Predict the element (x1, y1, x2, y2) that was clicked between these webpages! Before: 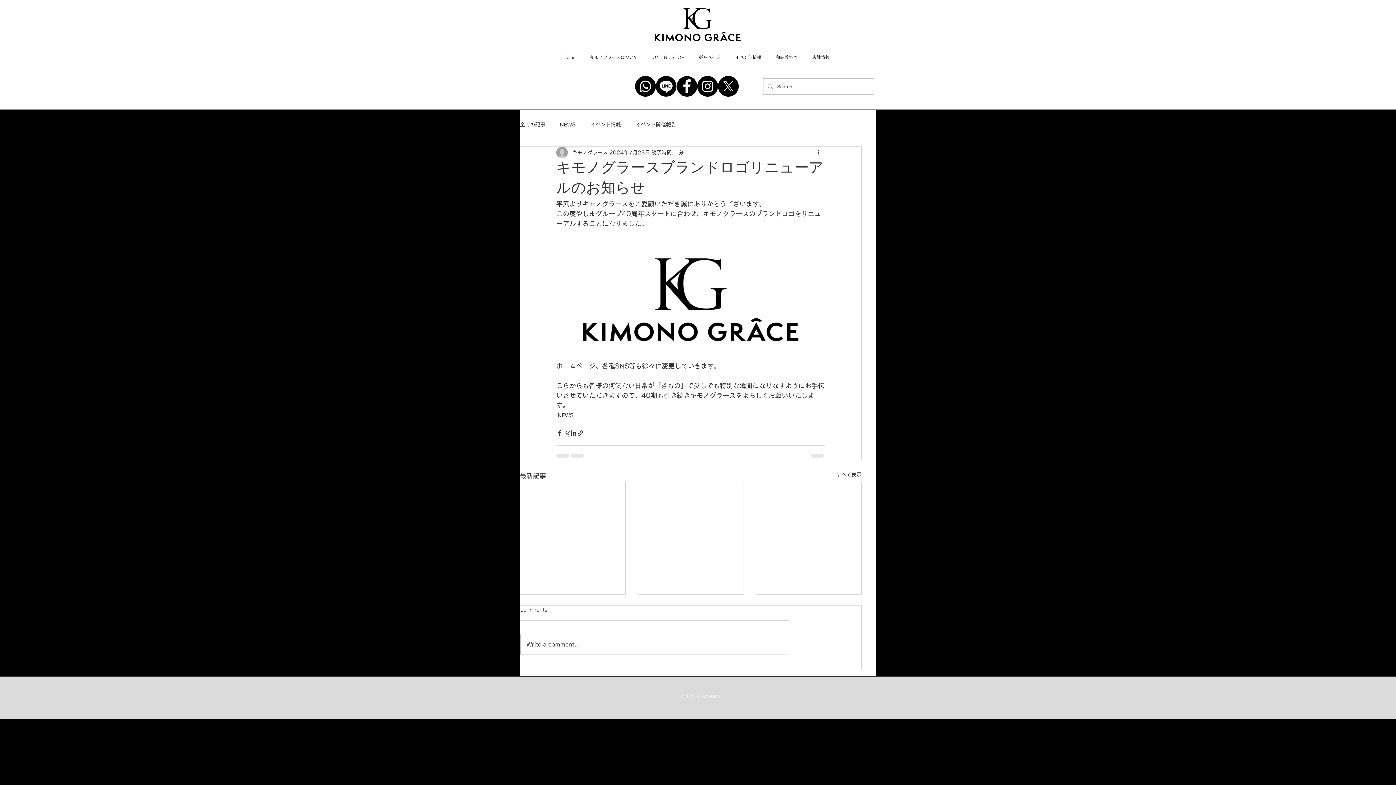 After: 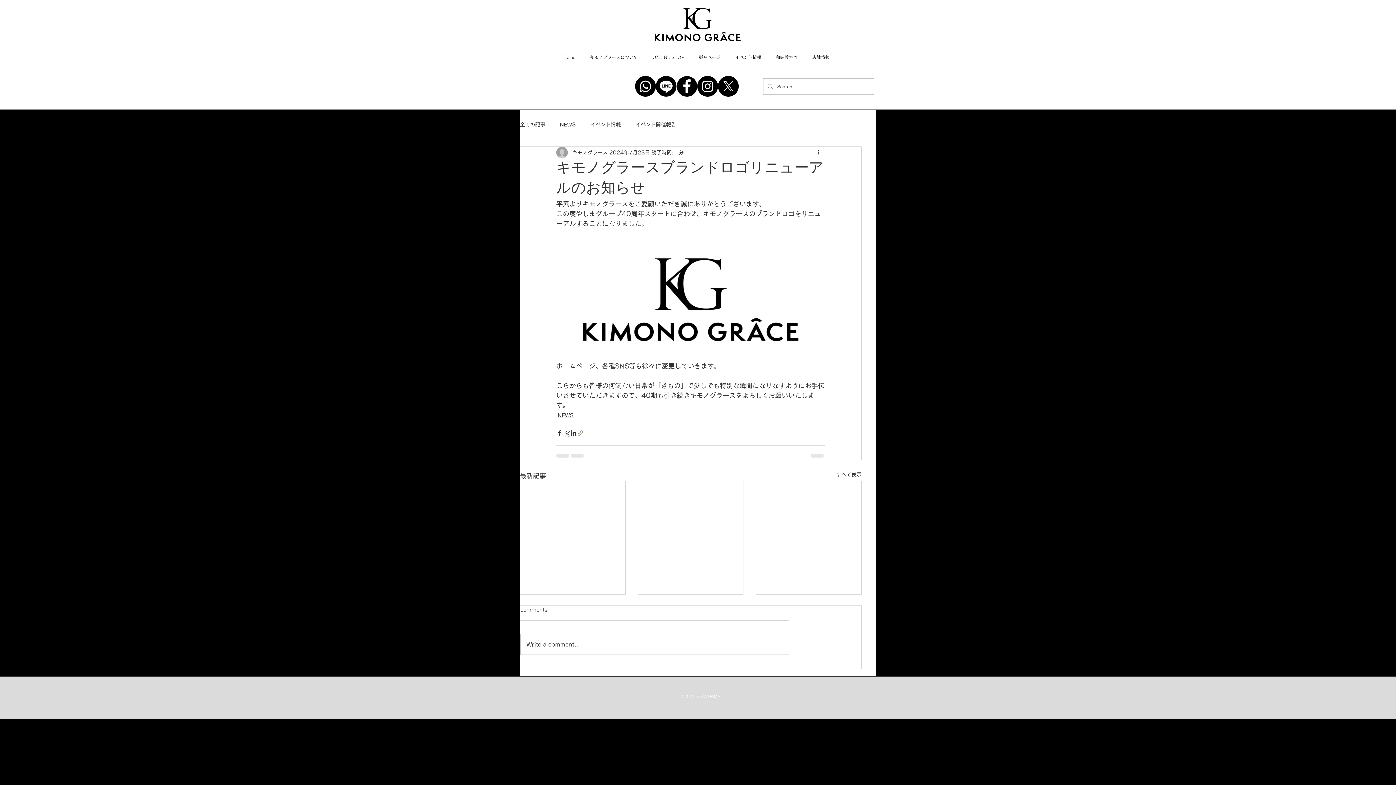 Action: bbox: (577, 429, 584, 436) label: リンクでシェア